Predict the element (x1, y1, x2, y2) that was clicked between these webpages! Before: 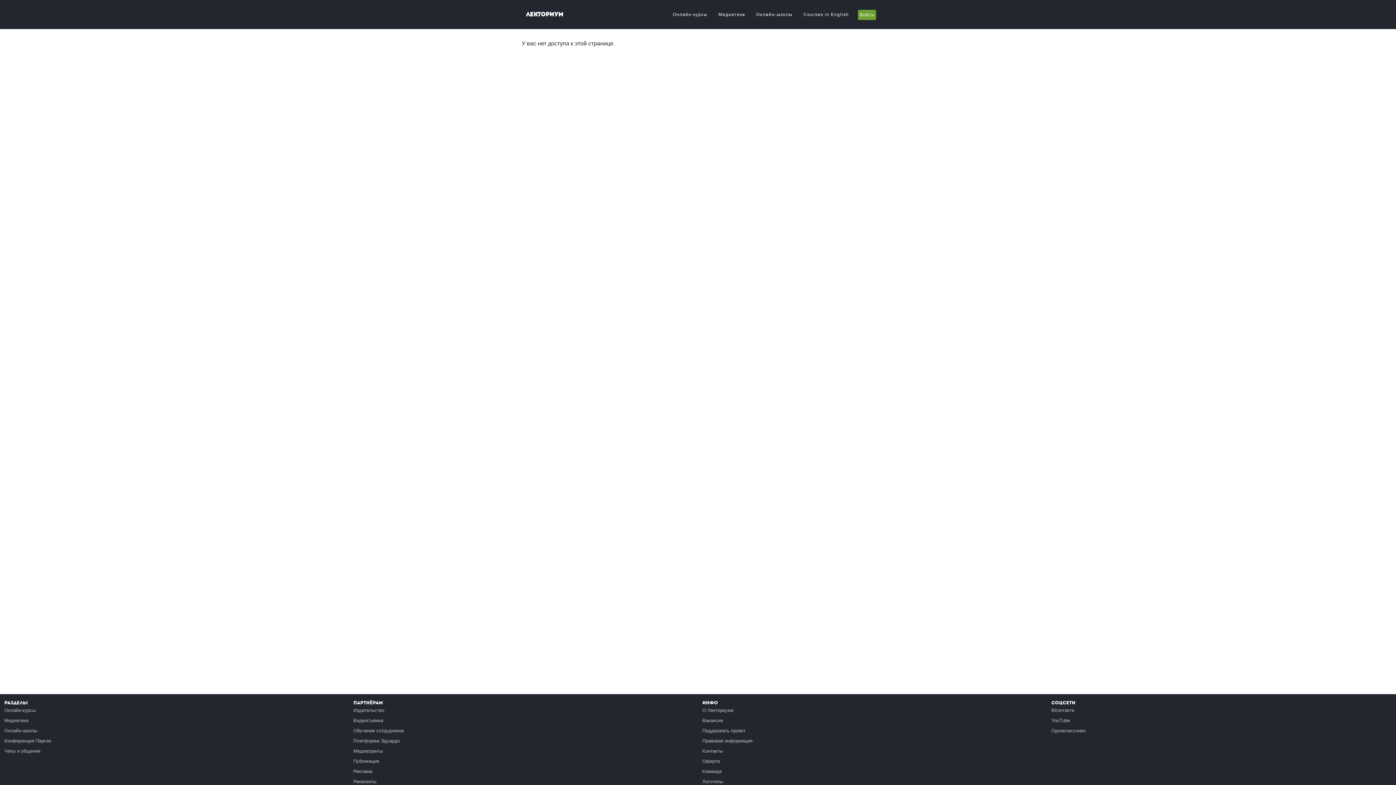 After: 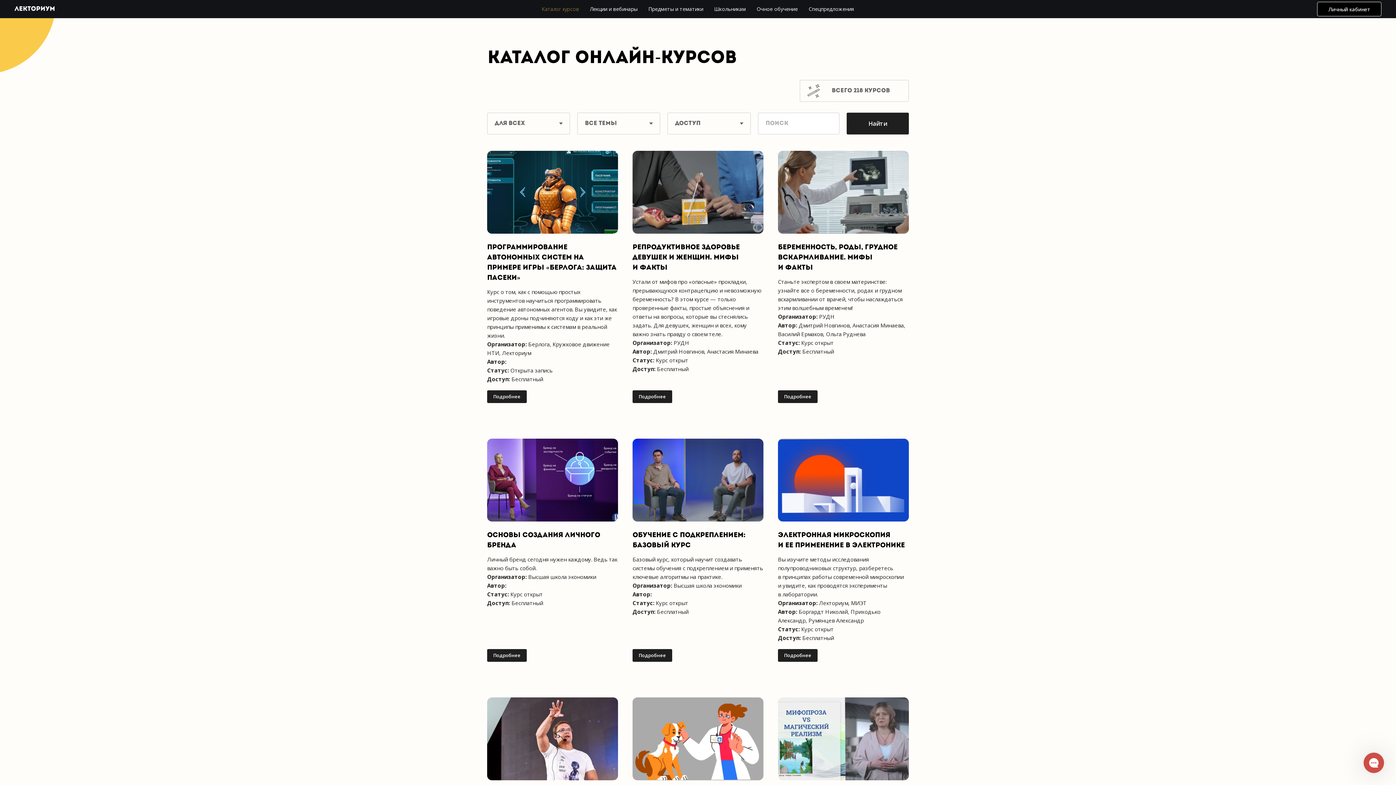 Action: bbox: (671, 3, 709, 25) label: Онлайн-курсы